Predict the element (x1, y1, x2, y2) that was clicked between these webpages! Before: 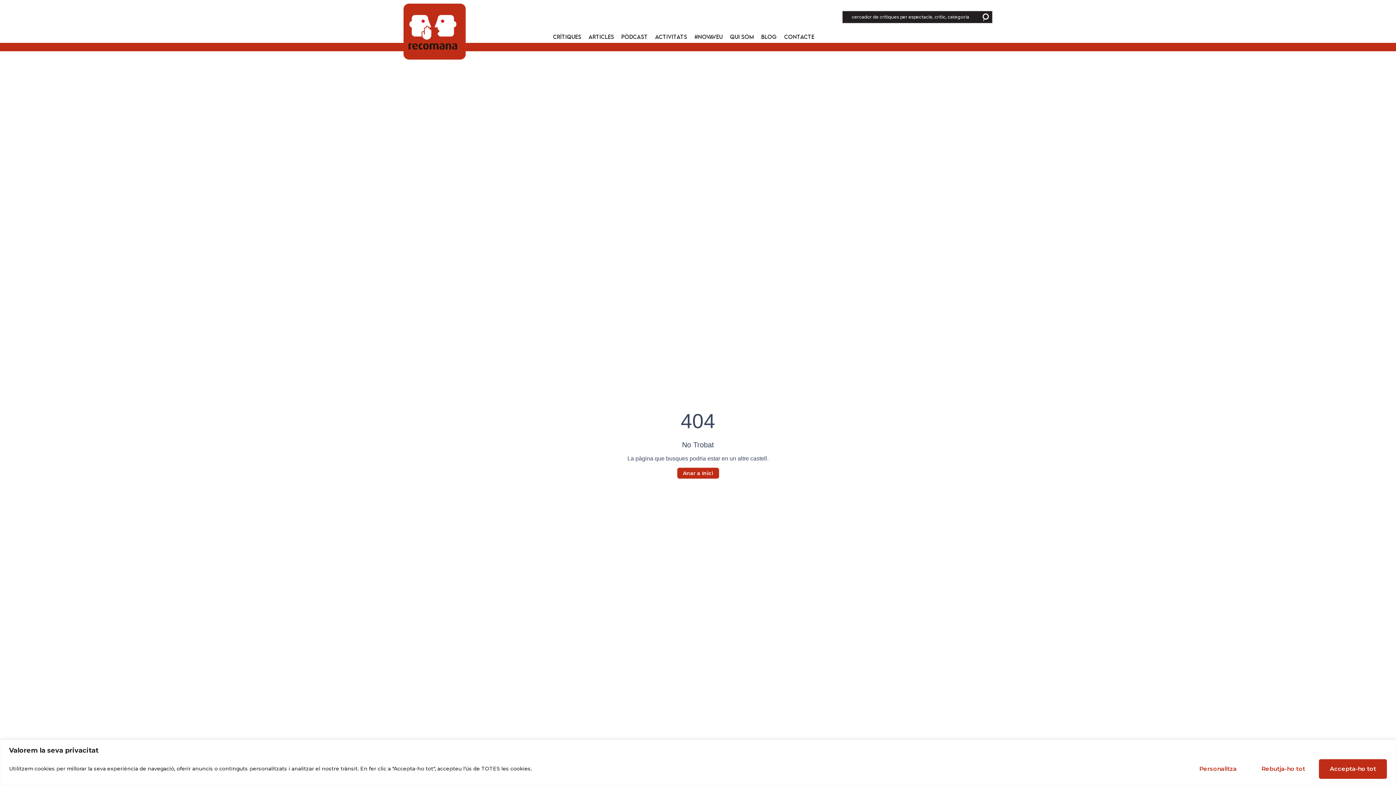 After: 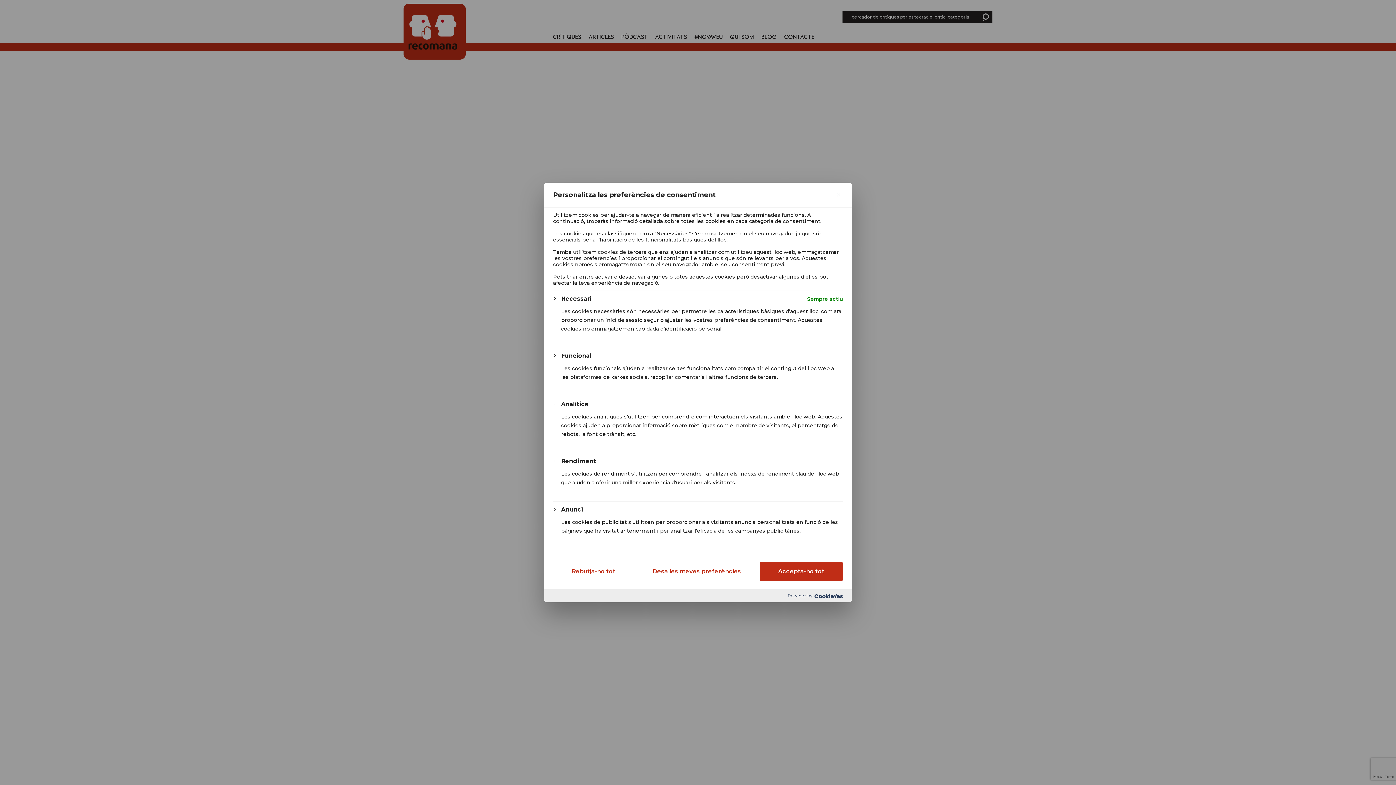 Action: bbox: (1188, 759, 1248, 779) label: Personalitza